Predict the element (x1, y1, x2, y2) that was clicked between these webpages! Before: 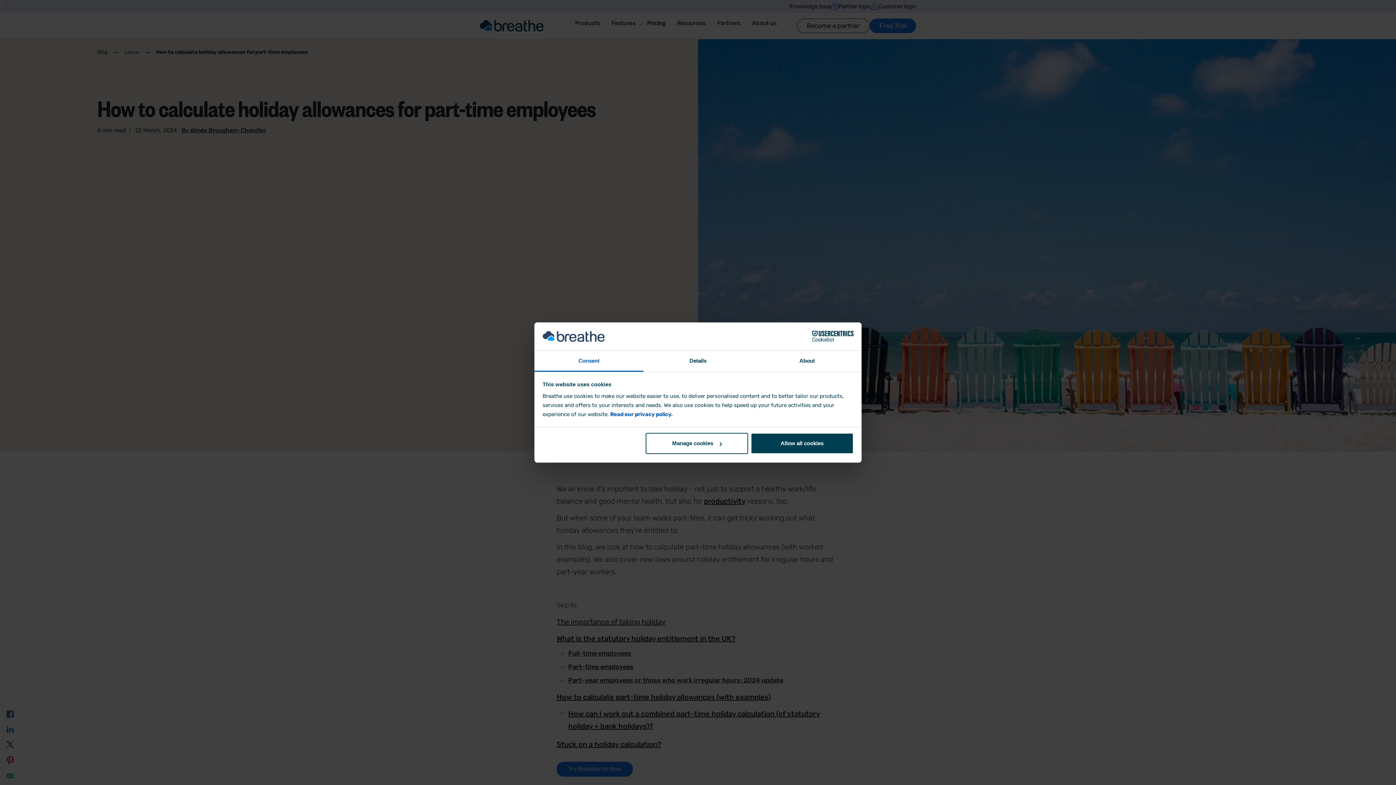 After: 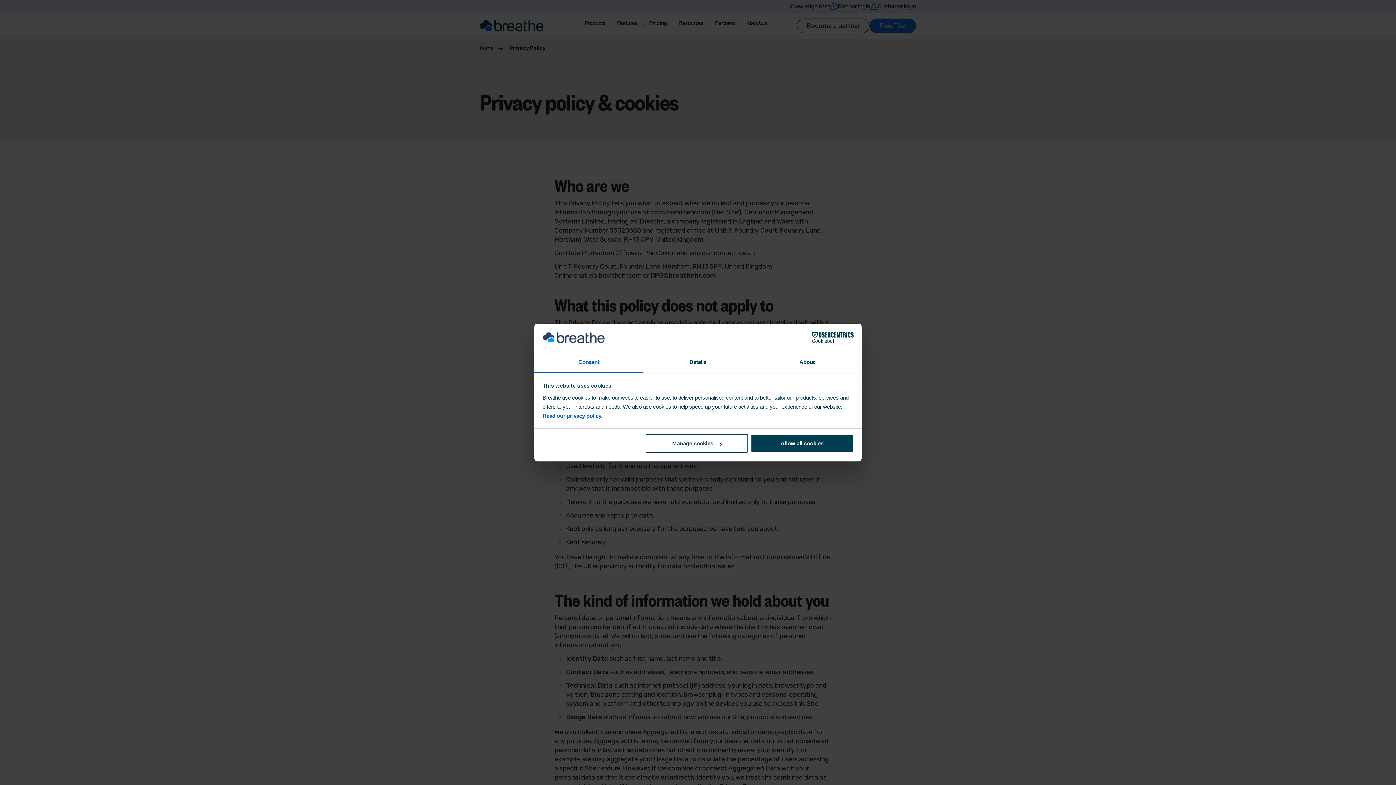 Action: bbox: (610, 411, 672, 417) label: Read our privacy policy.